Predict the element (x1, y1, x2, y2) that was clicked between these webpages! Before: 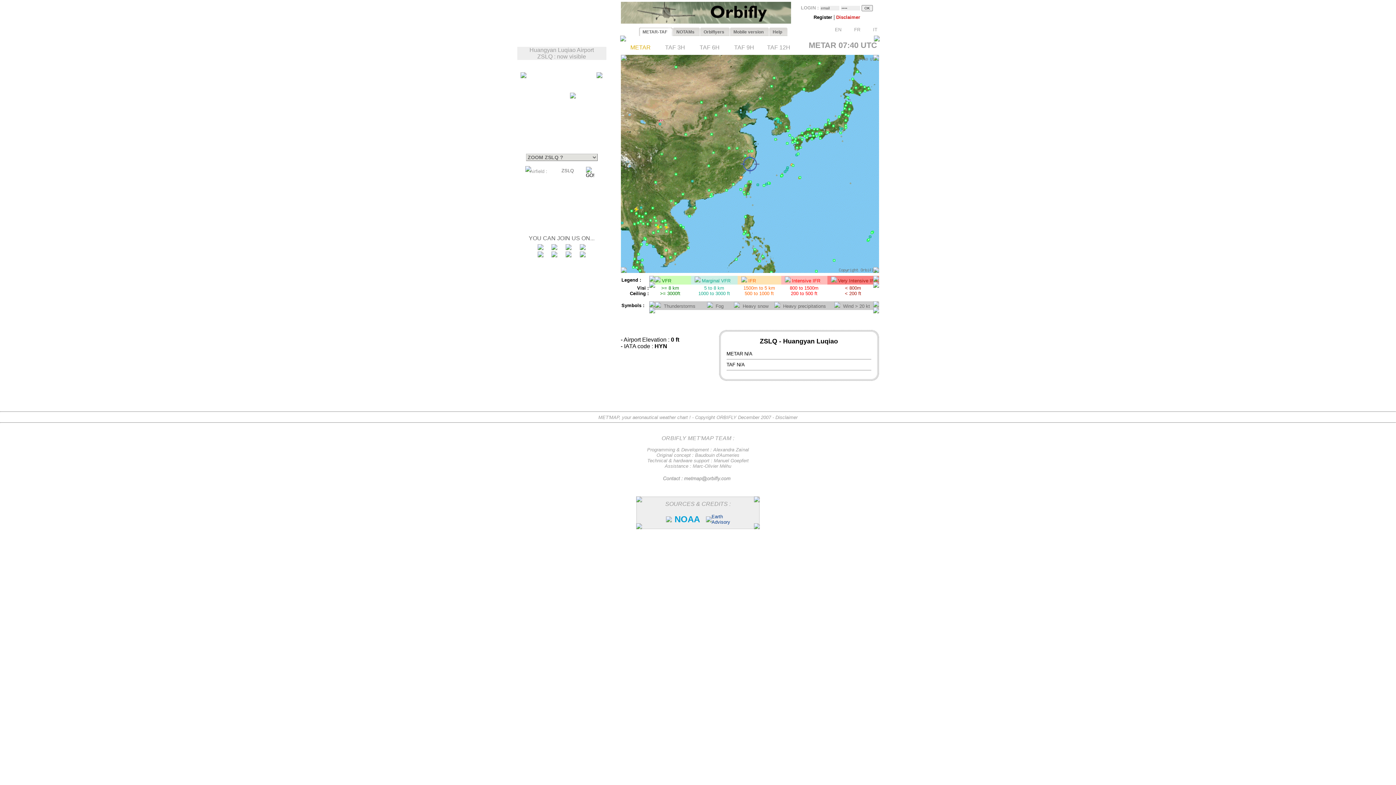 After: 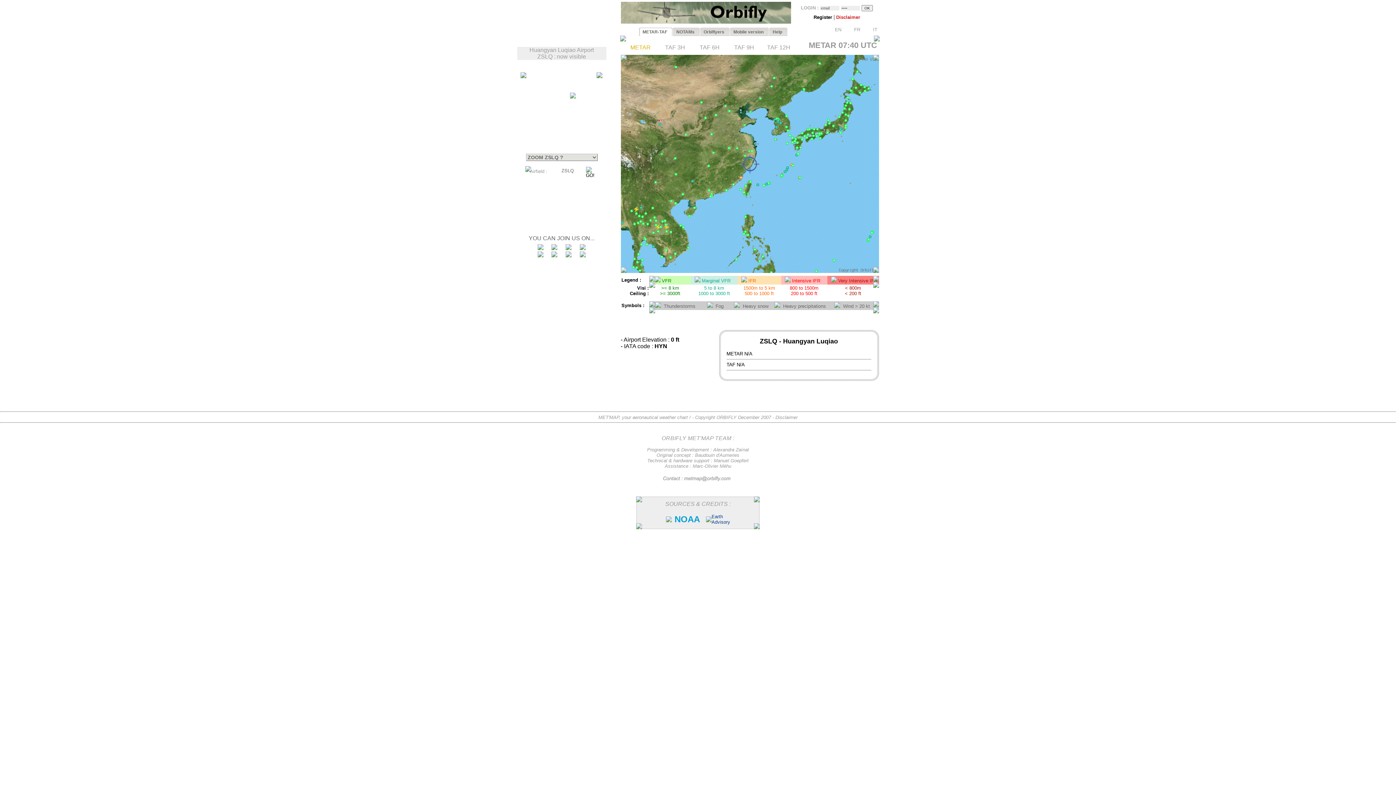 Action: bbox: (674, 517, 700, 523) label: NOAA